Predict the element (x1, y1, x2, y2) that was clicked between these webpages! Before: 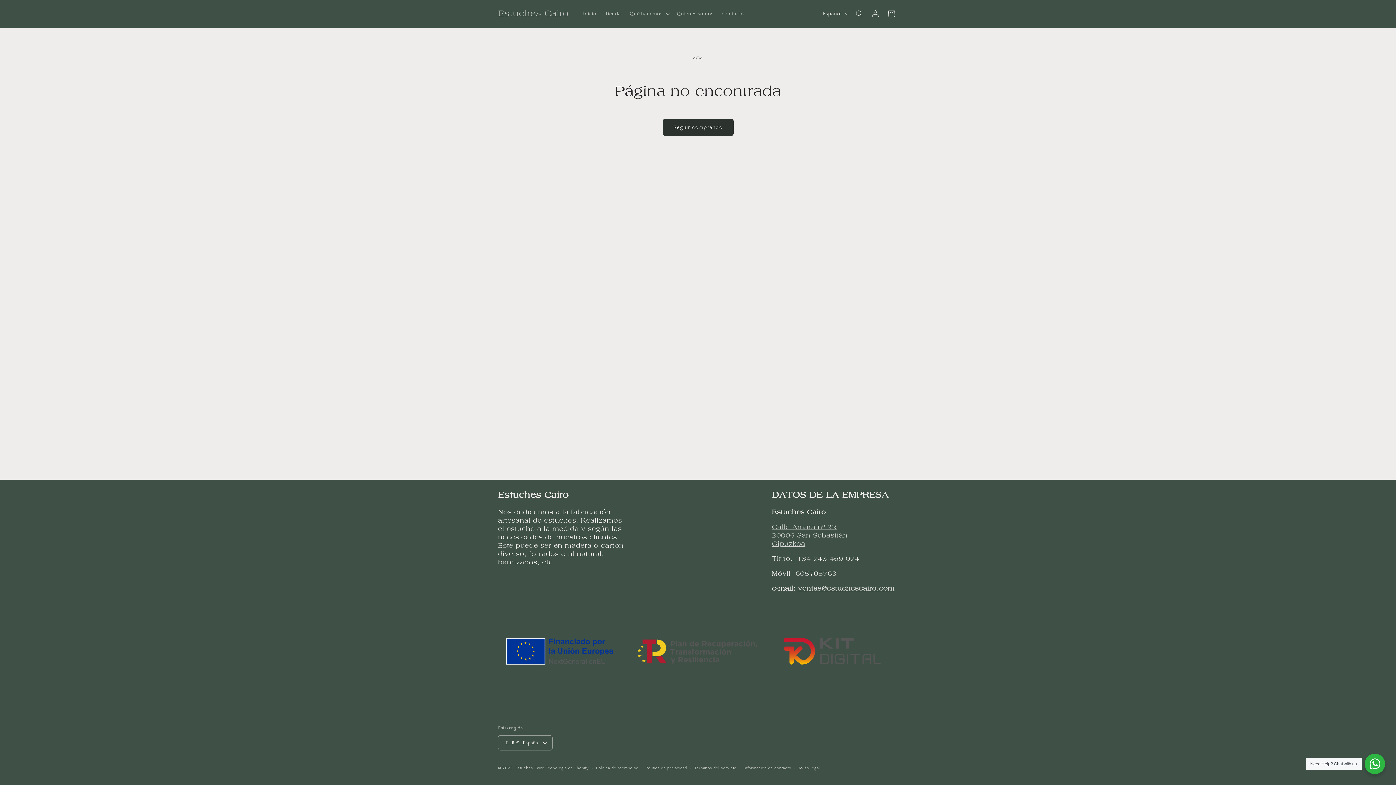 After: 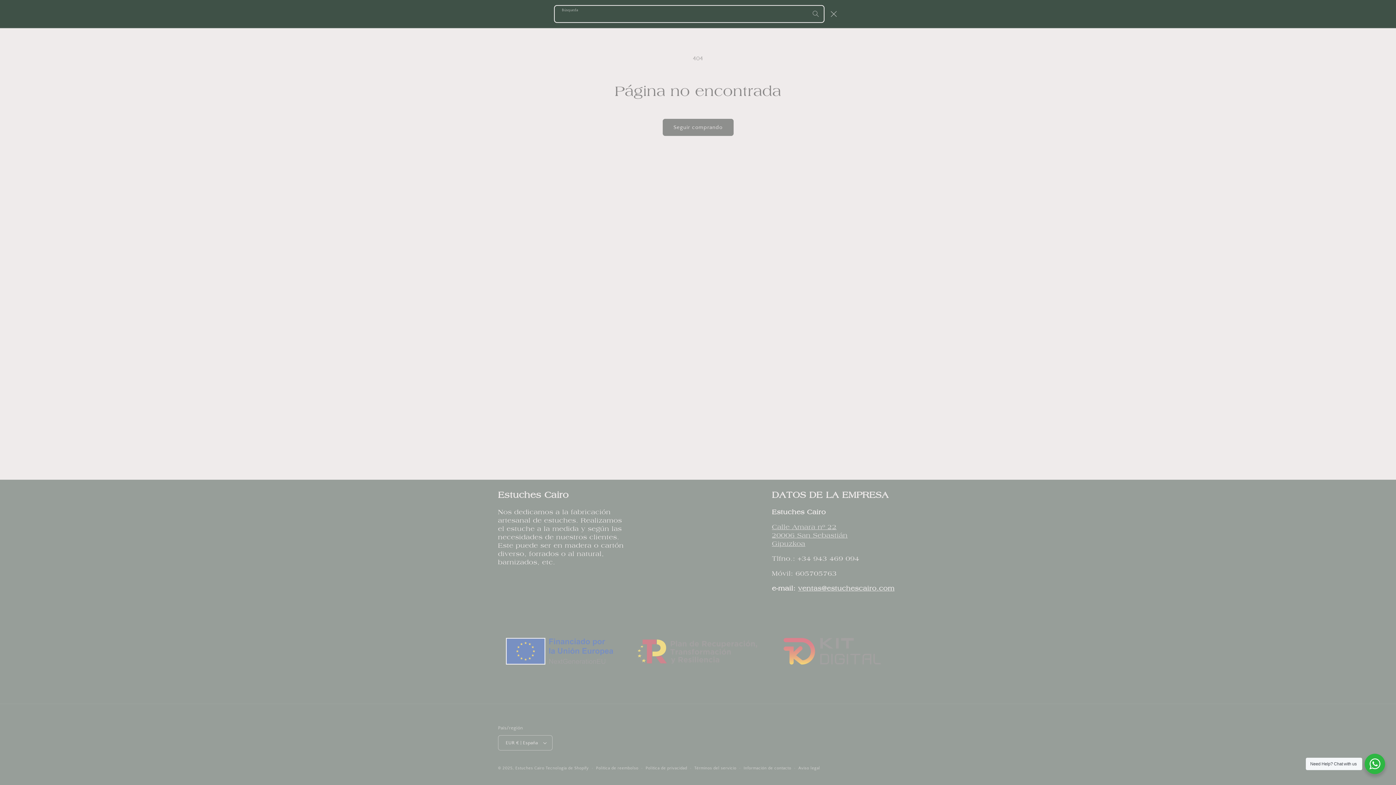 Action: bbox: (851, 5, 867, 21) label: Búsqueda